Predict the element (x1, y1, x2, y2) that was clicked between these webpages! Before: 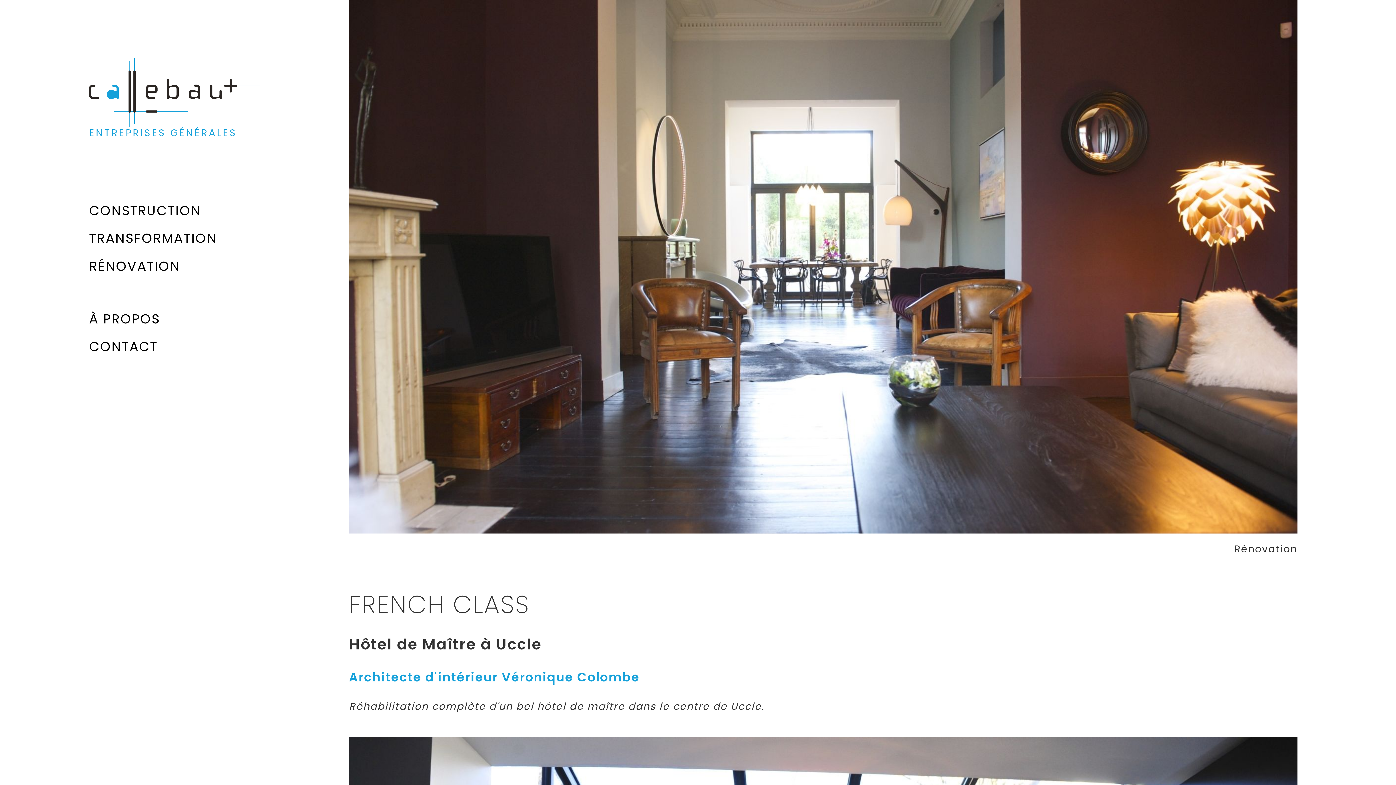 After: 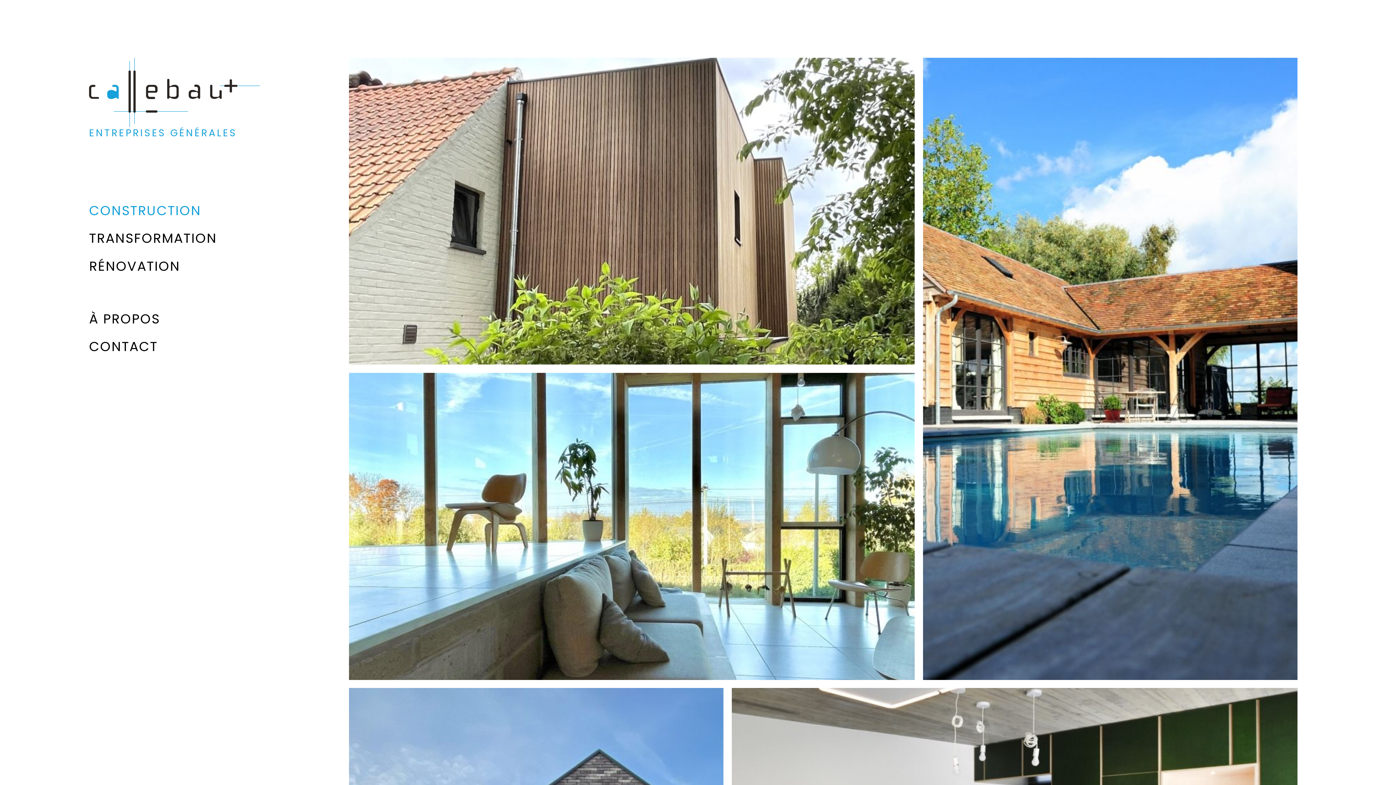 Action: label: CONSTRUCTION bbox: (89, 196, 259, 224)